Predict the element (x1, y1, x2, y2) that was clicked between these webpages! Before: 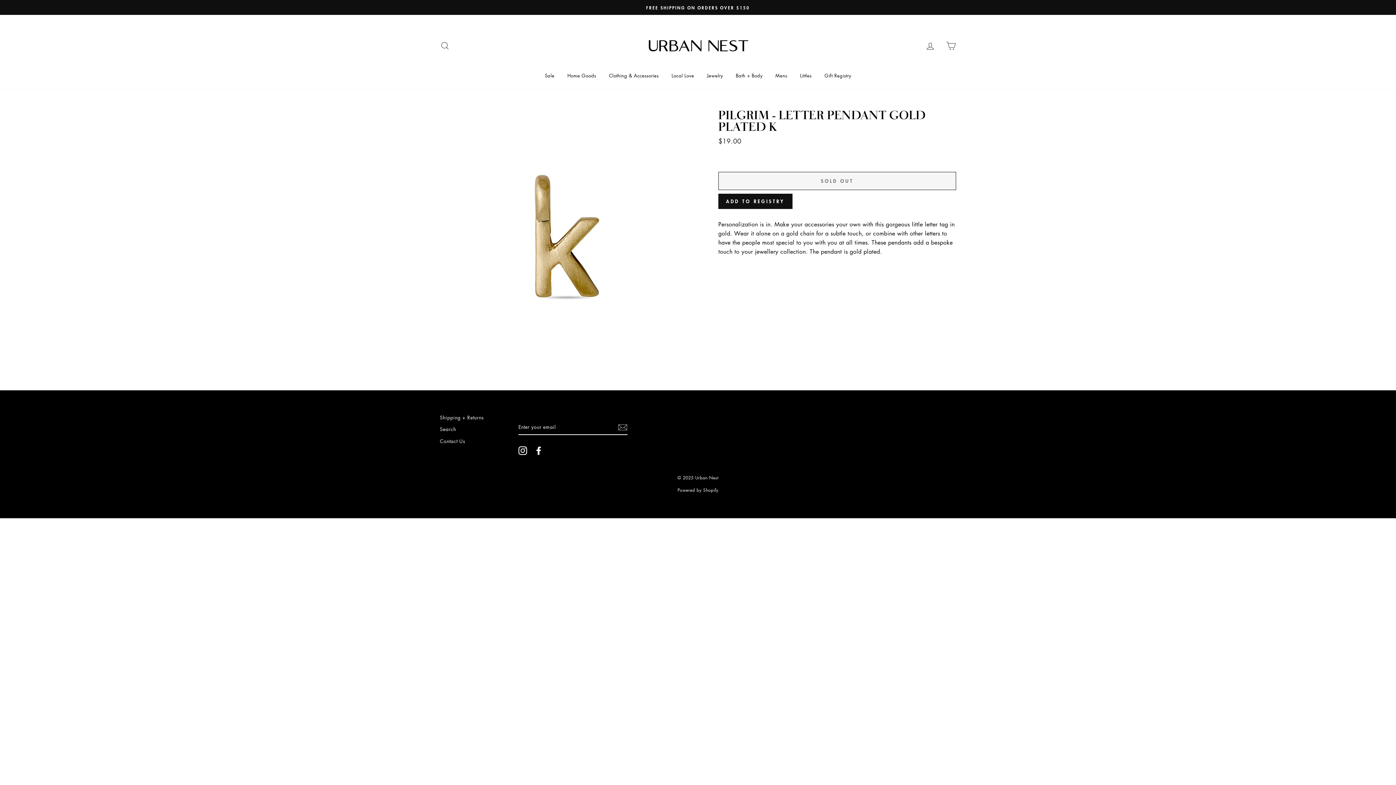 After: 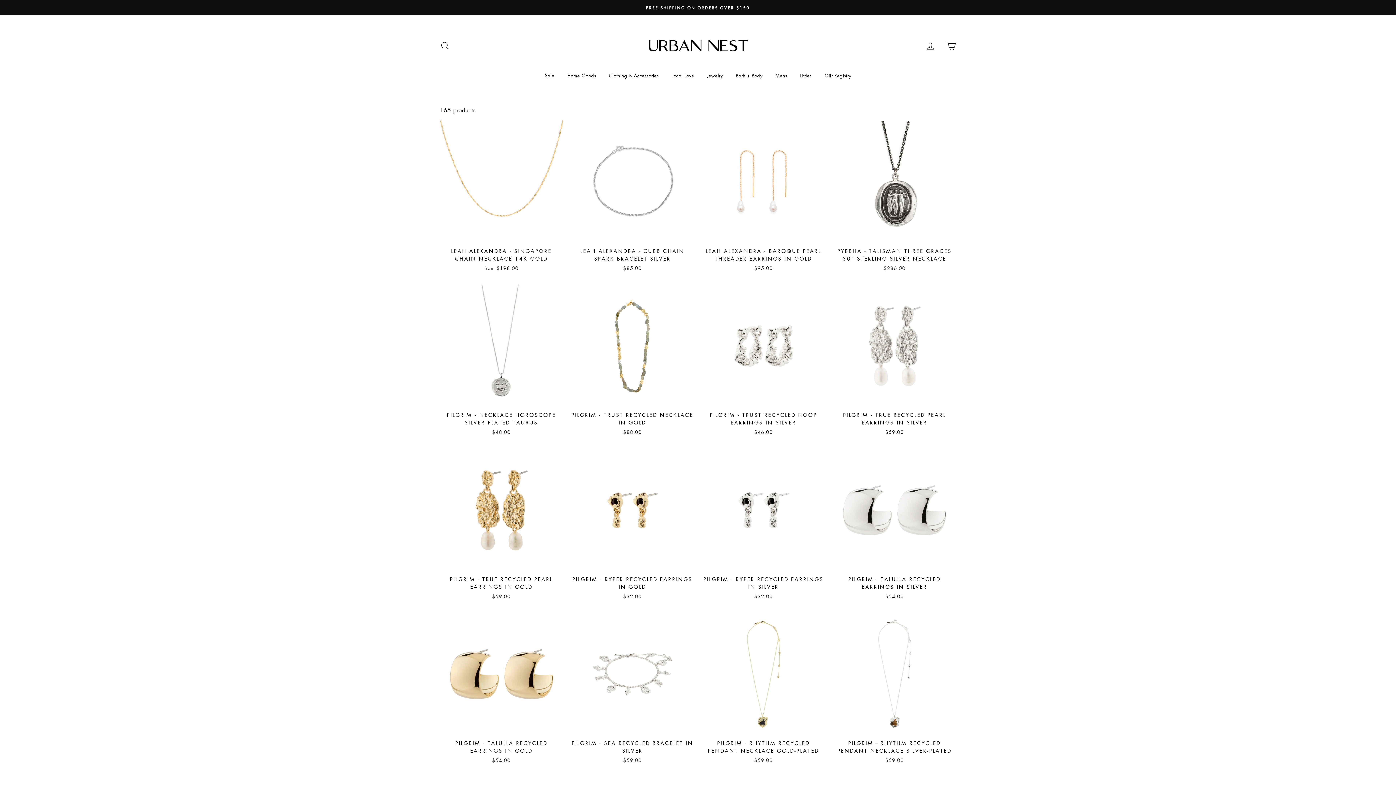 Action: bbox: (701, 69, 728, 81) label: Jewelry